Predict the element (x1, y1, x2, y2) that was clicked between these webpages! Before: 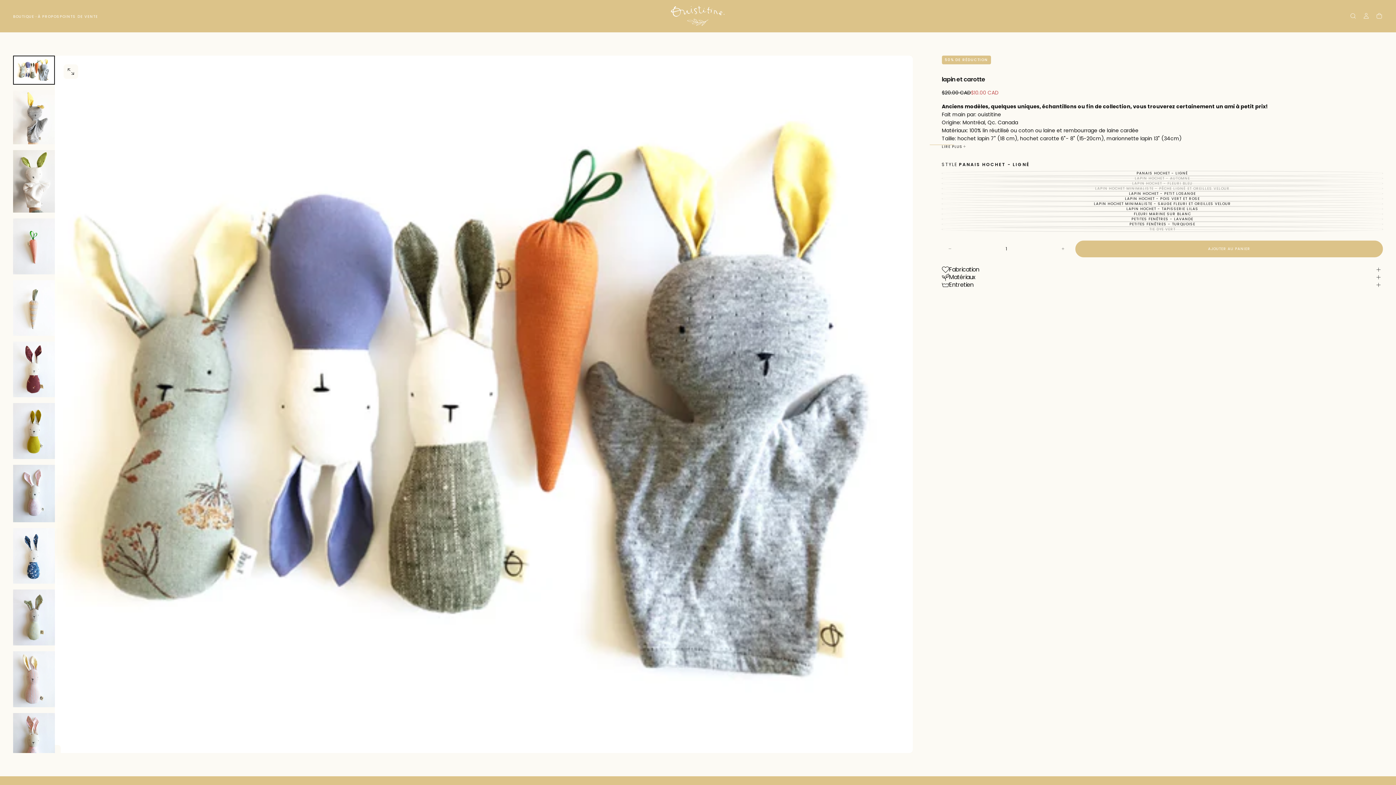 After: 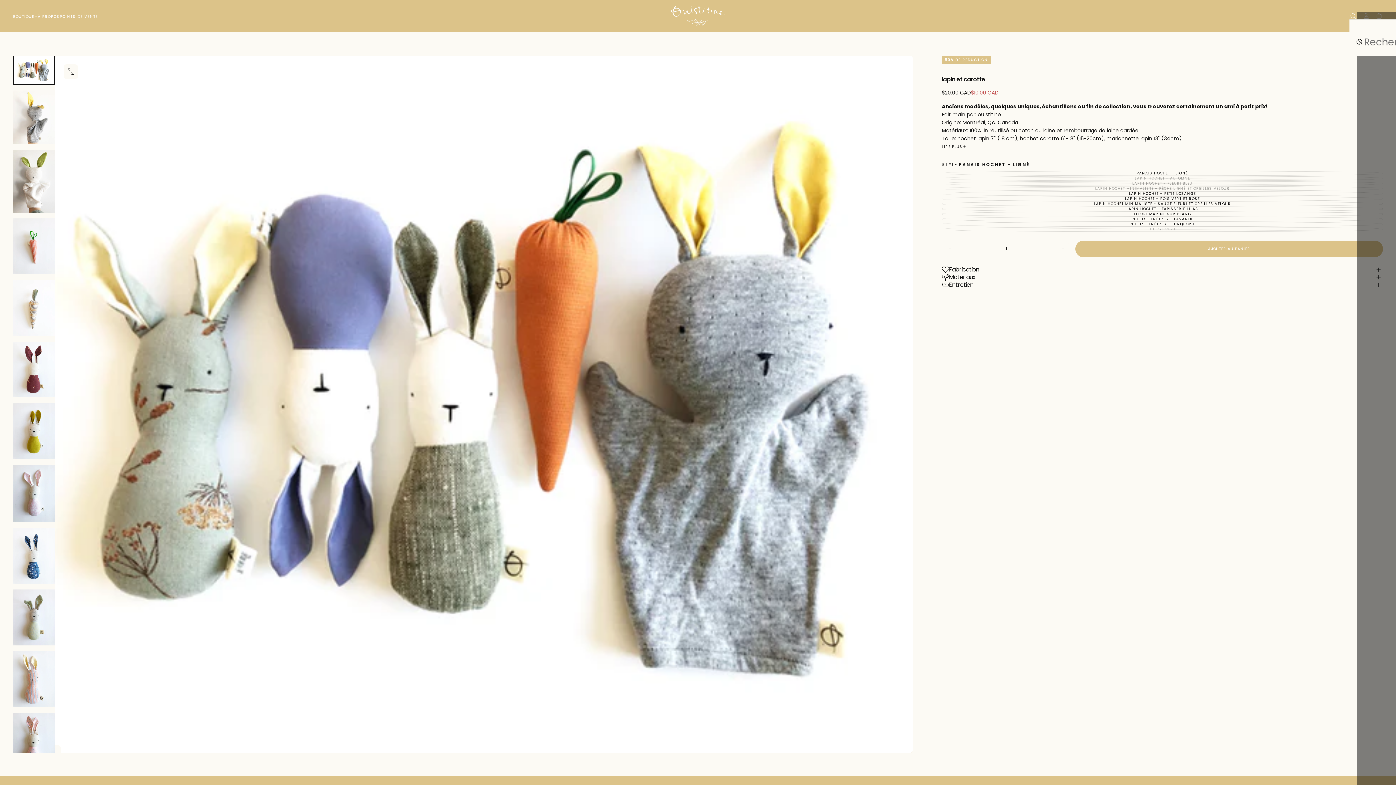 Action: bbox: (1349, 12, 1357, 20) label: Recherche